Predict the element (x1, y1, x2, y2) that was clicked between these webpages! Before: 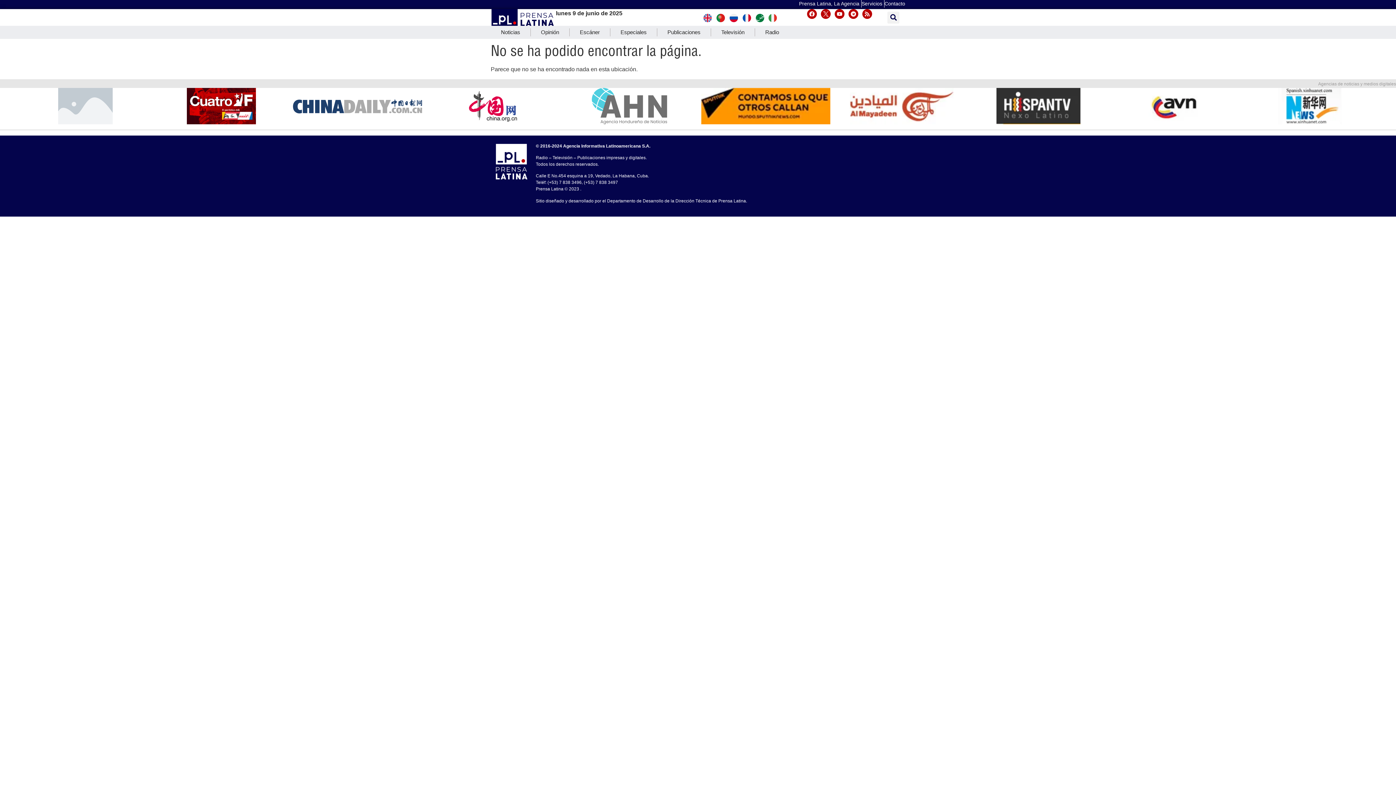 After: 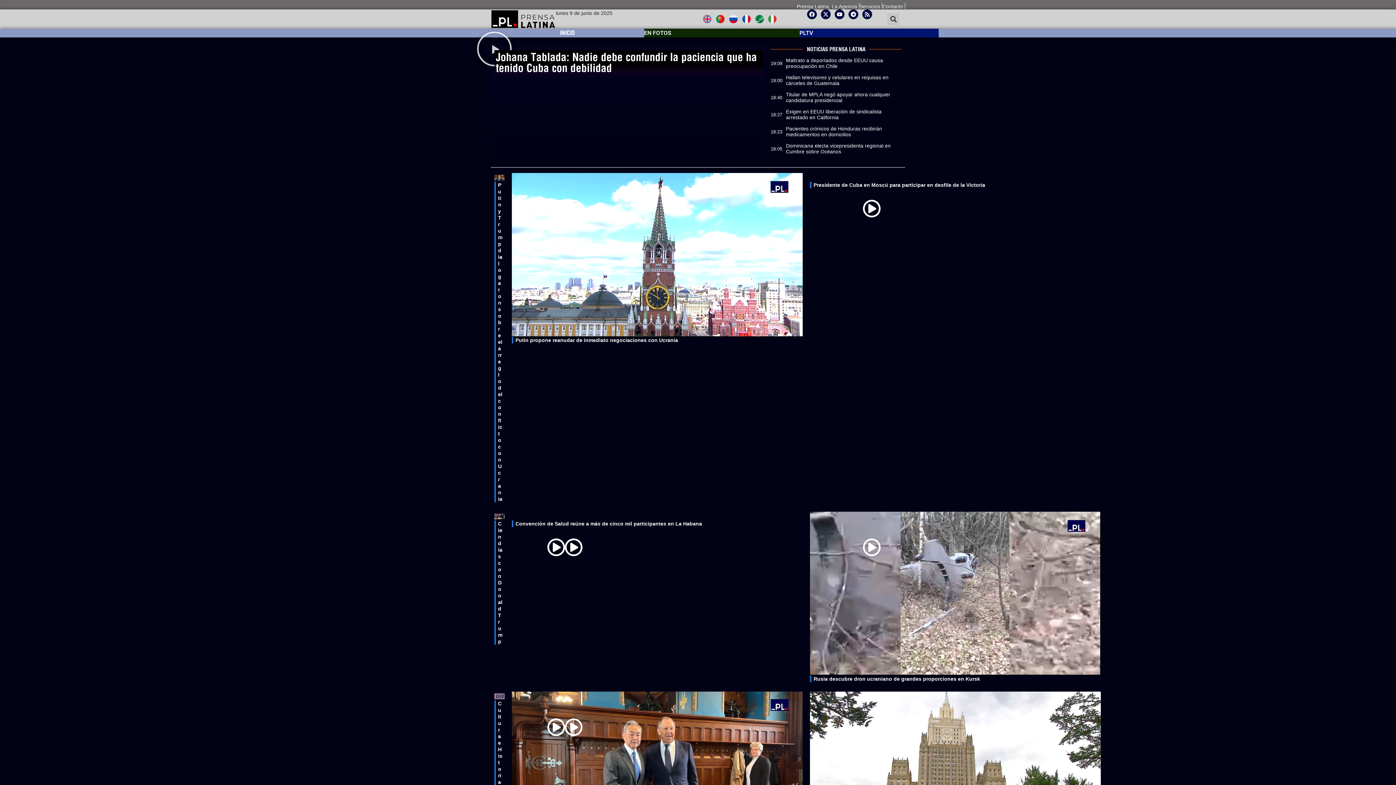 Action: label: Televisión bbox: (711, 25, 754, 38)